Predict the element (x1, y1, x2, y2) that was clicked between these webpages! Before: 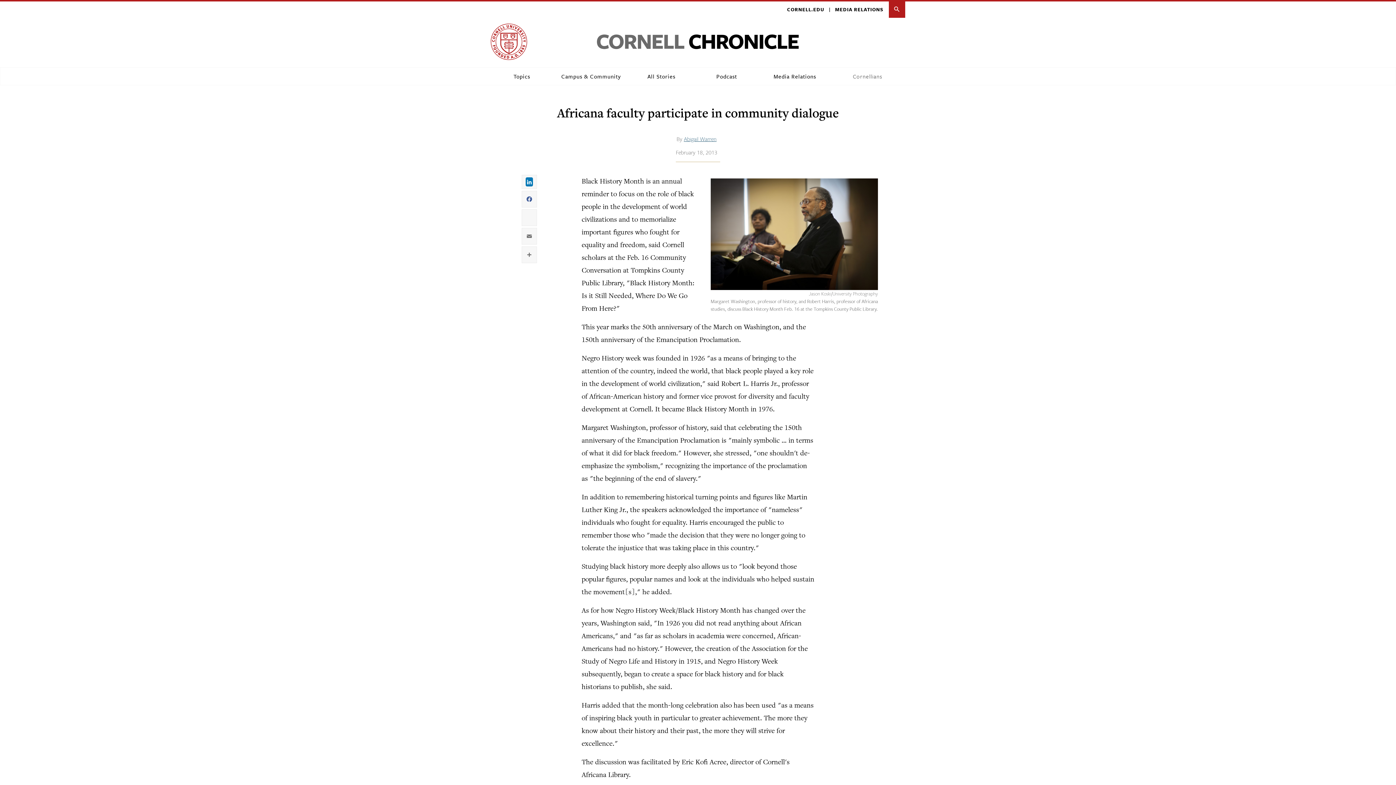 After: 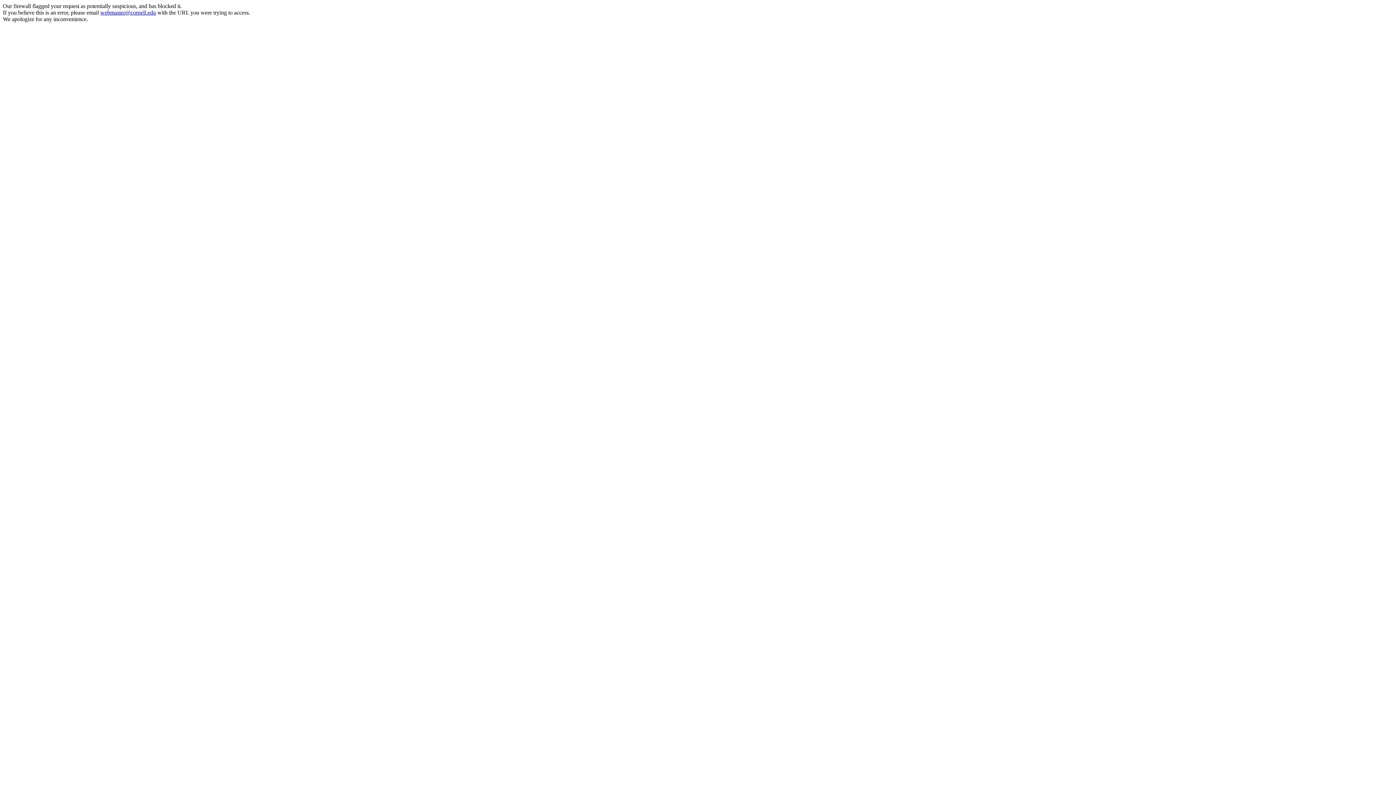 Action: bbox: (781, 1, 829, 17) label: CORNELL.EDU